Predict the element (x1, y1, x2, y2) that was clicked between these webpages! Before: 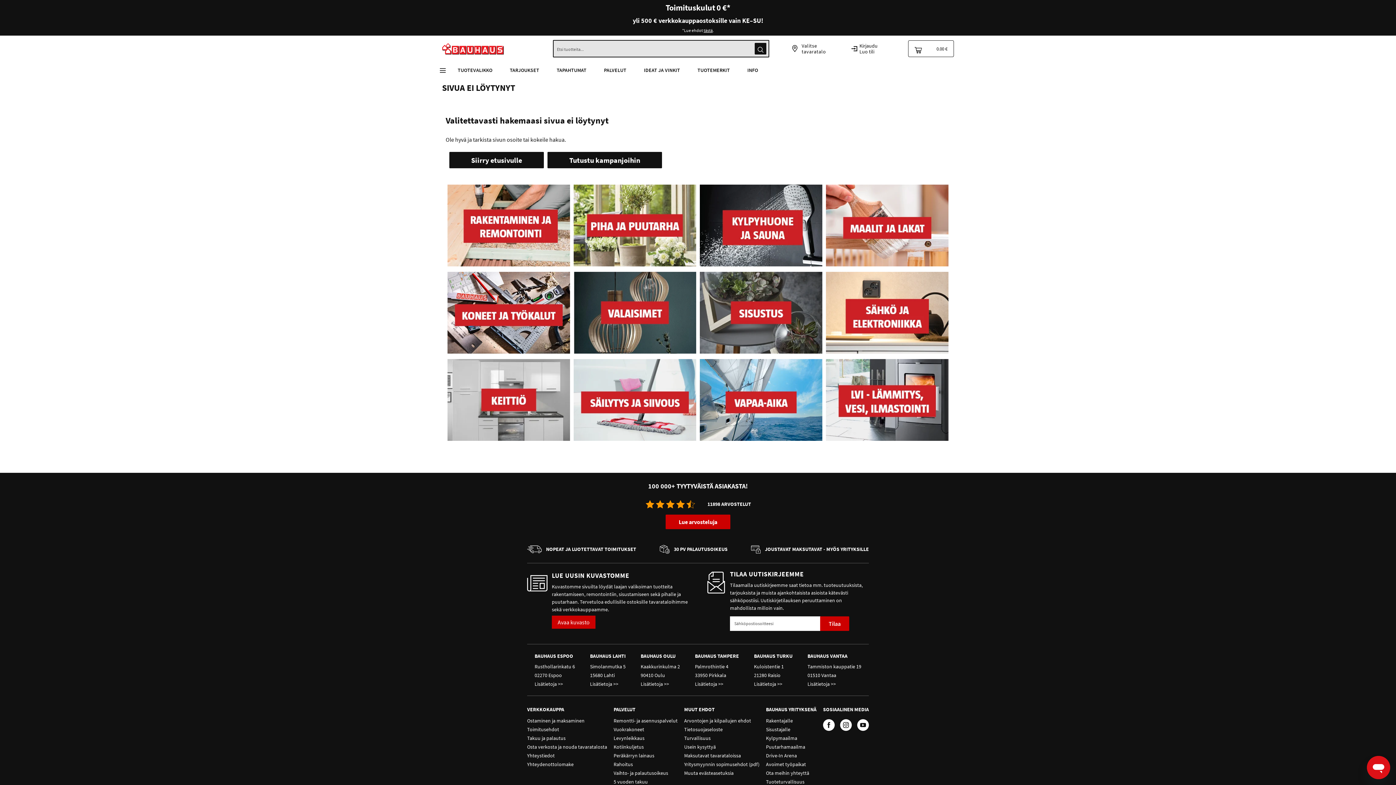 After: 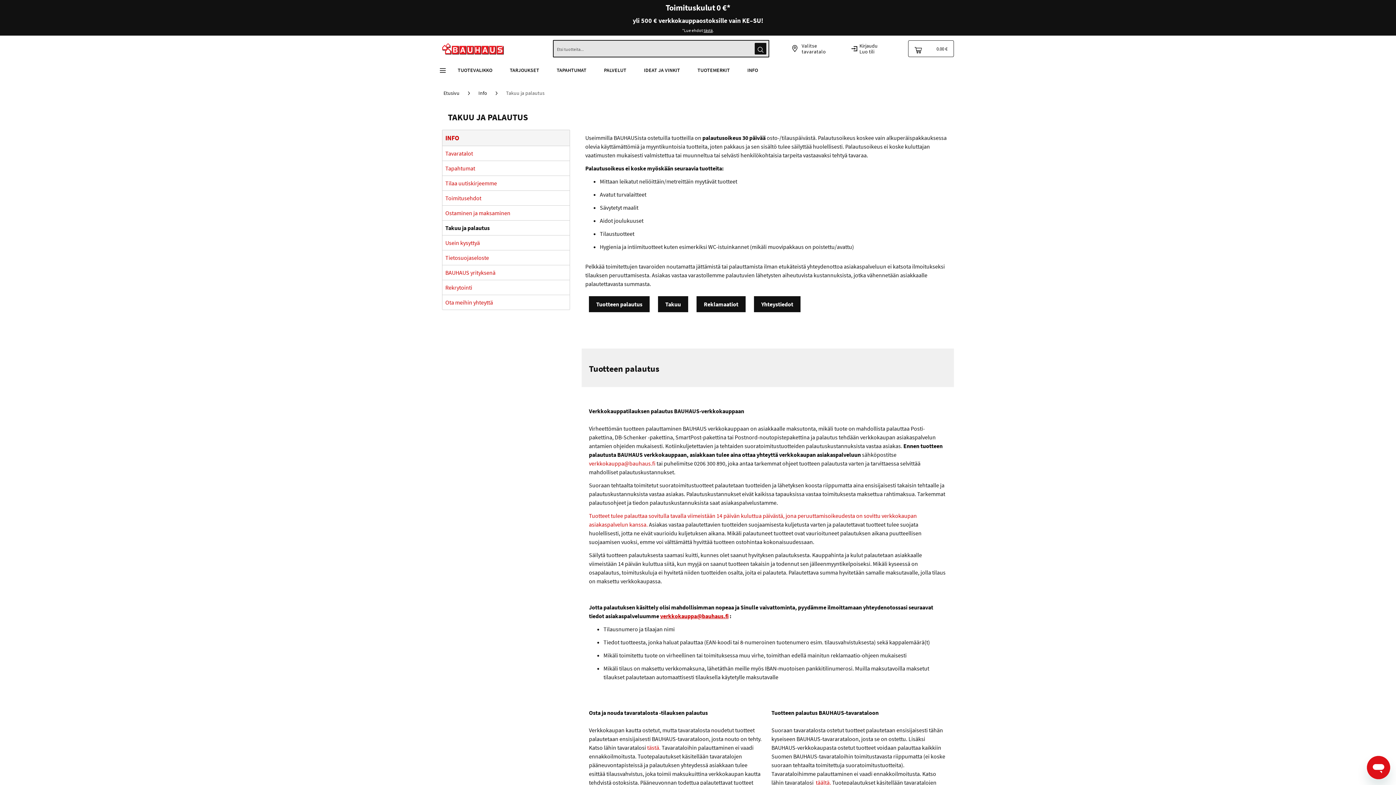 Action: label: 30 PV PALAUTUSOIKEUS bbox: (674, 546, 727, 552)